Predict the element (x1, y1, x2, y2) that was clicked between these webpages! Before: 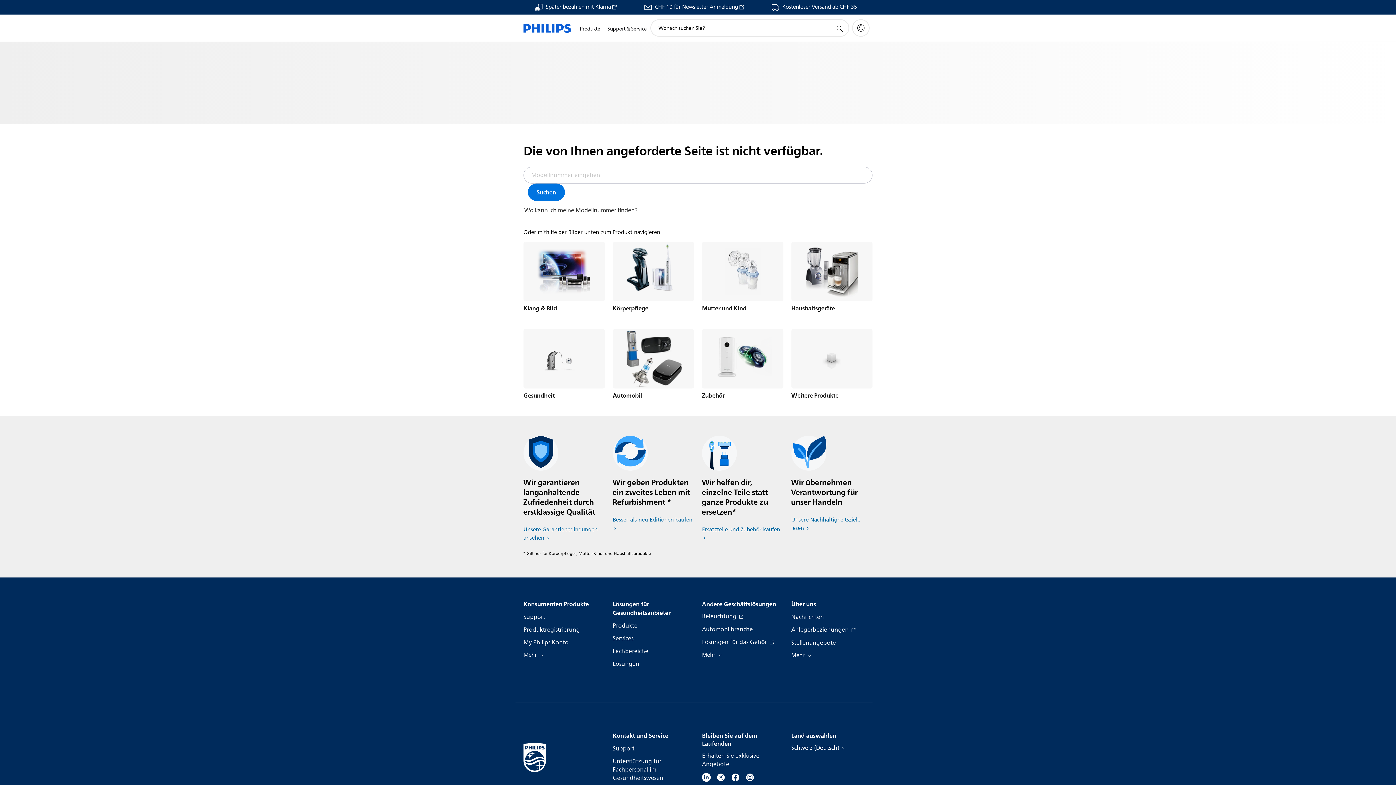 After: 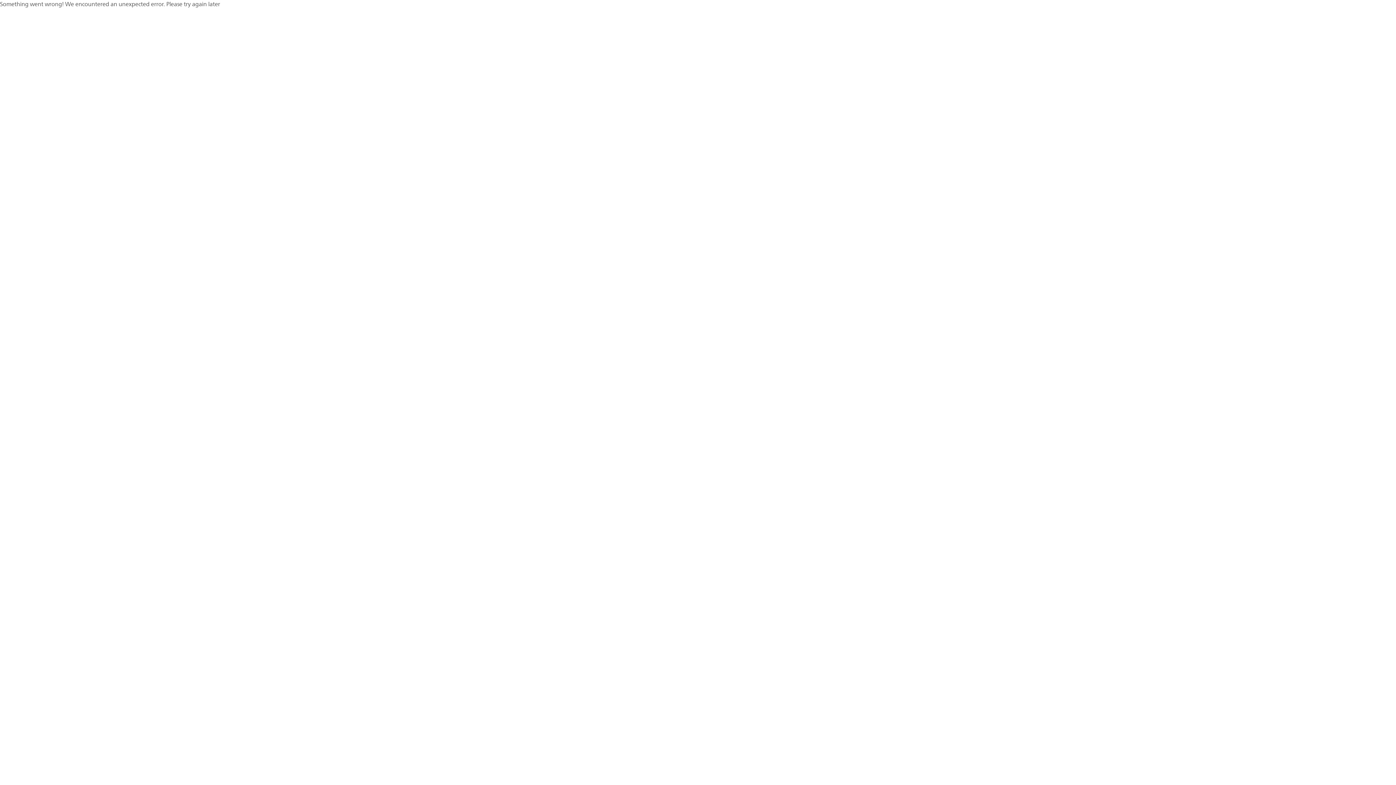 Action: bbox: (612, 634, 633, 643) label: Services